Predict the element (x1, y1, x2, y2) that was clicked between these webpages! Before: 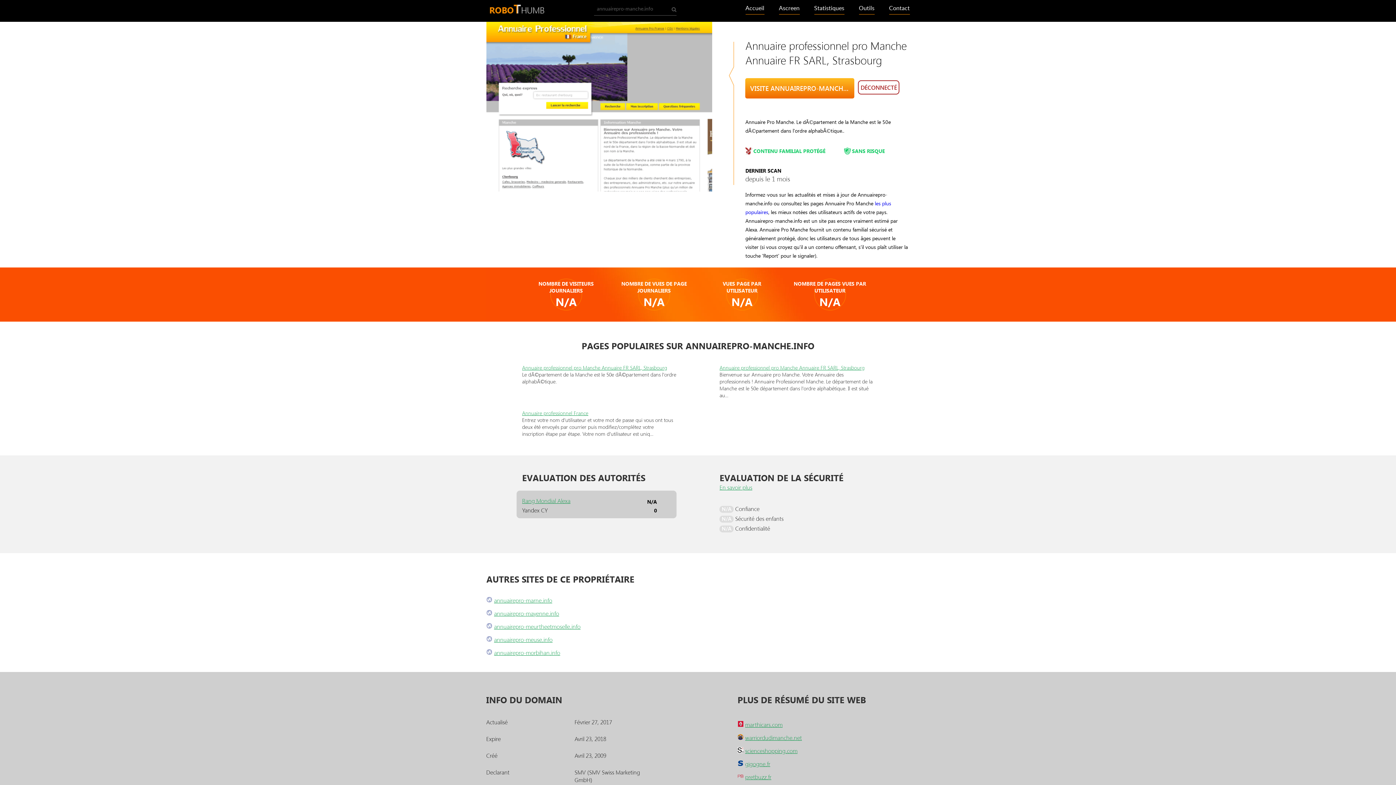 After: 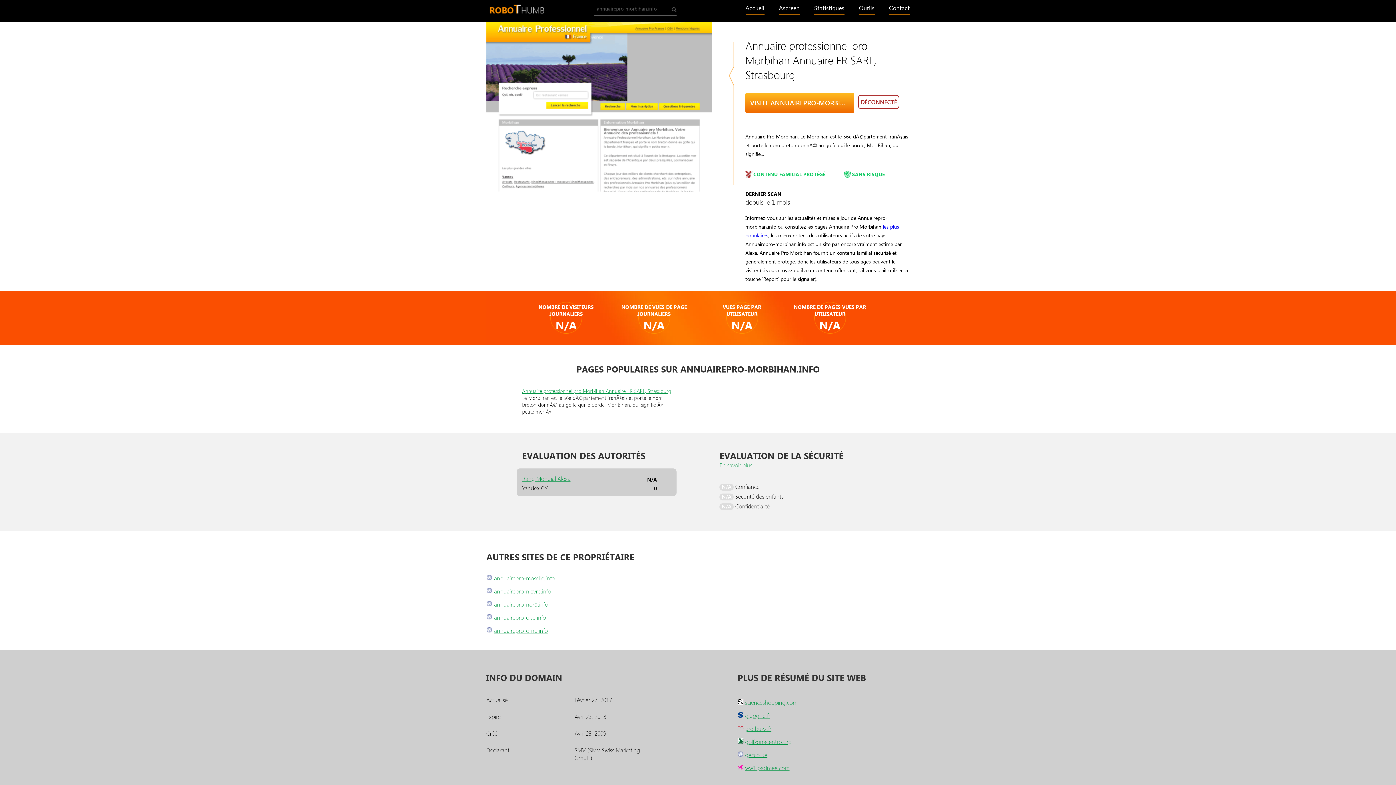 Action: label: annuairepro-morbihan.info bbox: (486, 649, 560, 656)